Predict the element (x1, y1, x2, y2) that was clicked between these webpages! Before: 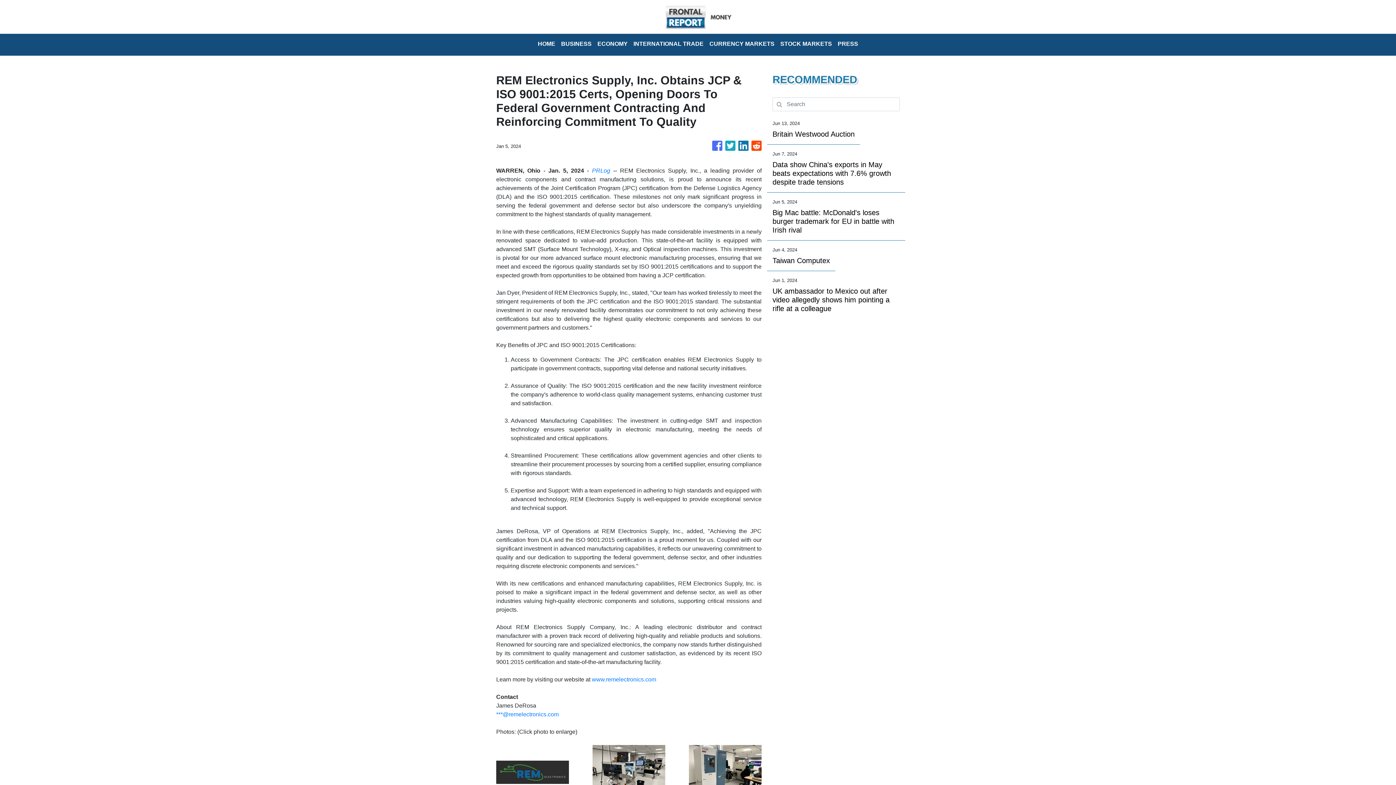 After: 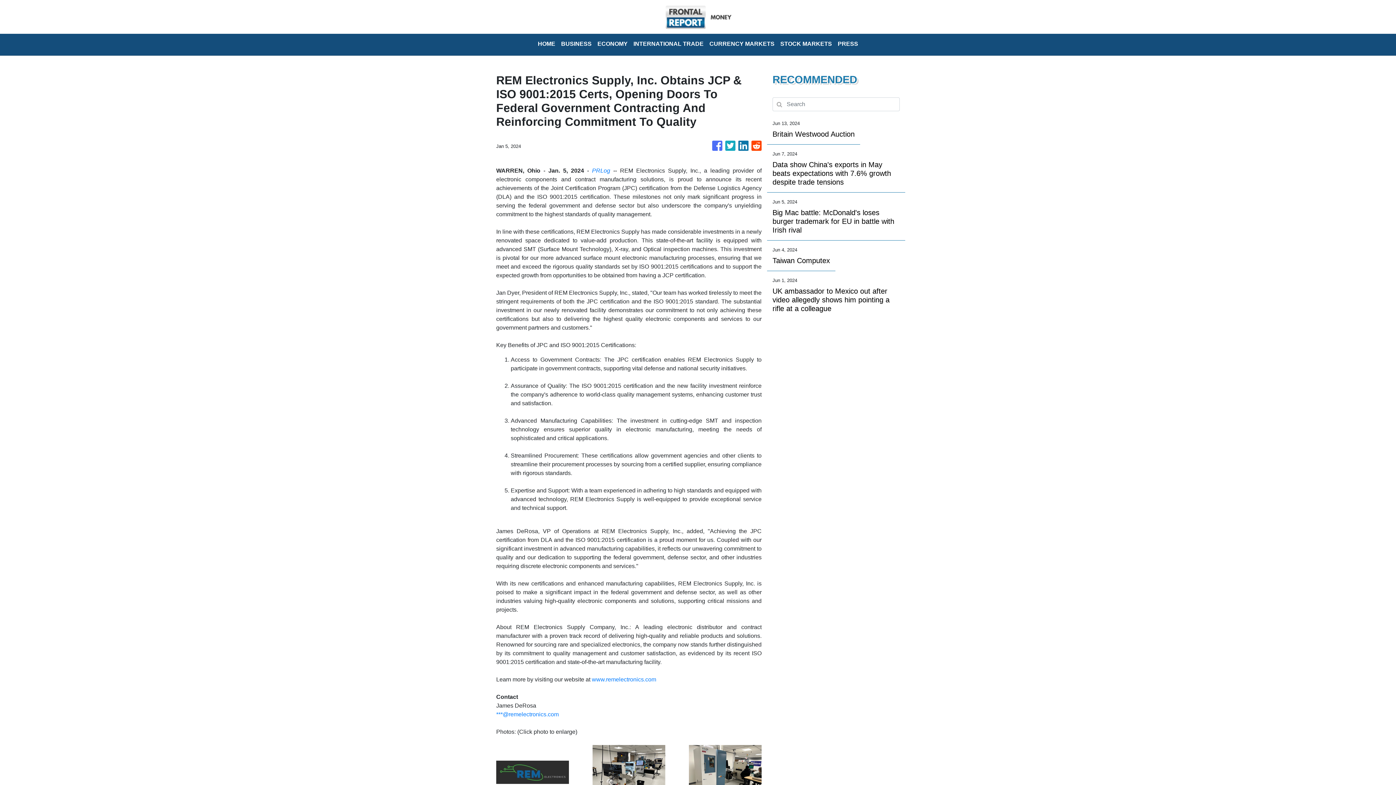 Action: bbox: (712, 137, 722, 154)